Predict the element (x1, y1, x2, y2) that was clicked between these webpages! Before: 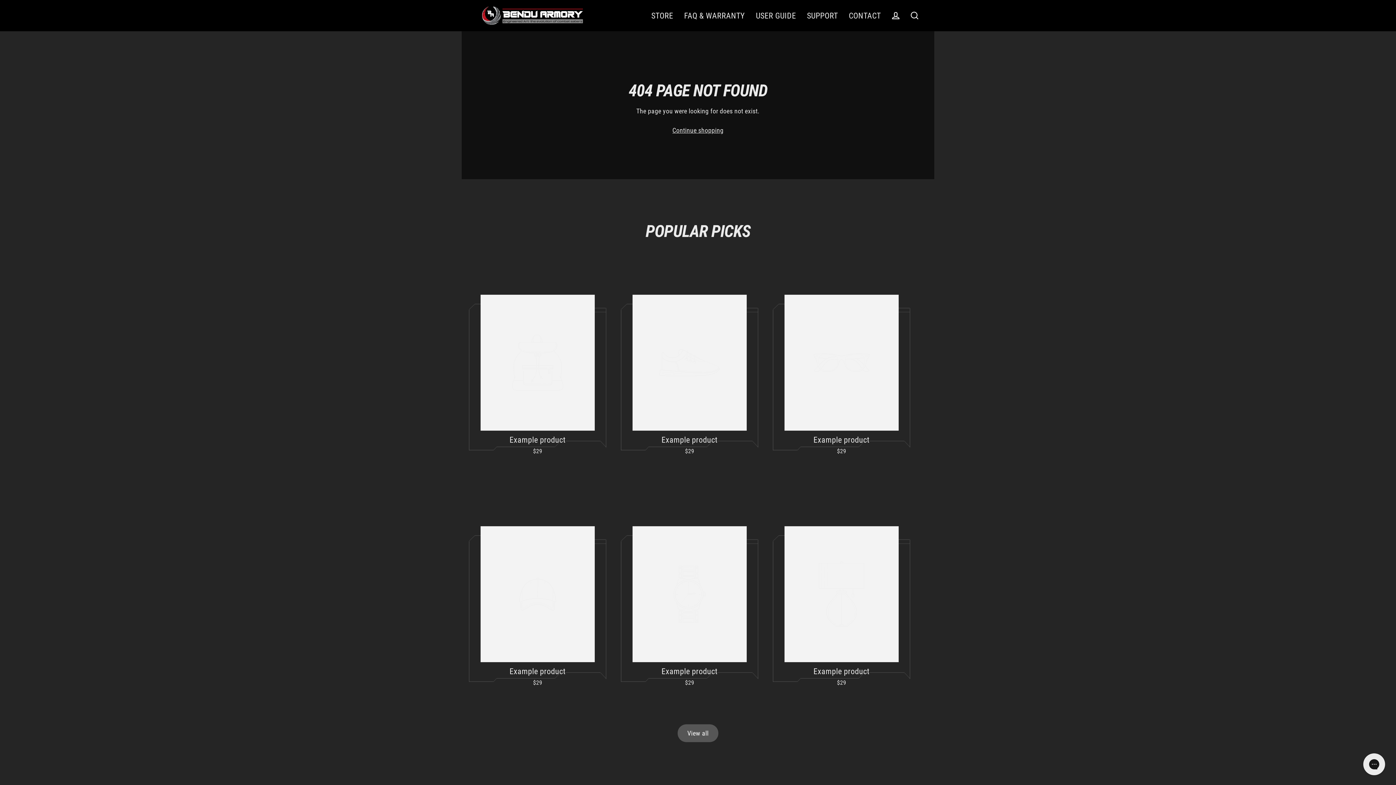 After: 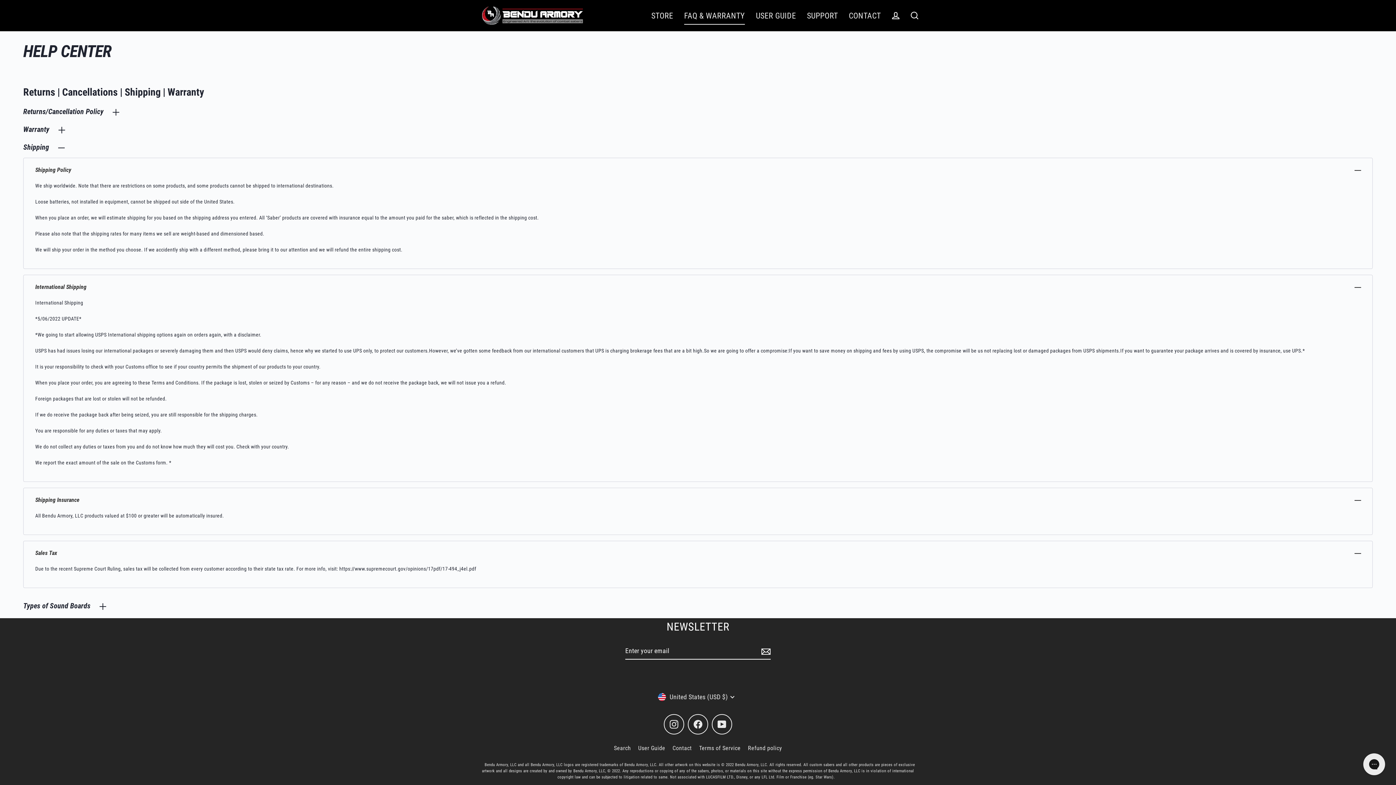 Action: label: FAQ & WARRANTY bbox: (678, 6, 750, 24)